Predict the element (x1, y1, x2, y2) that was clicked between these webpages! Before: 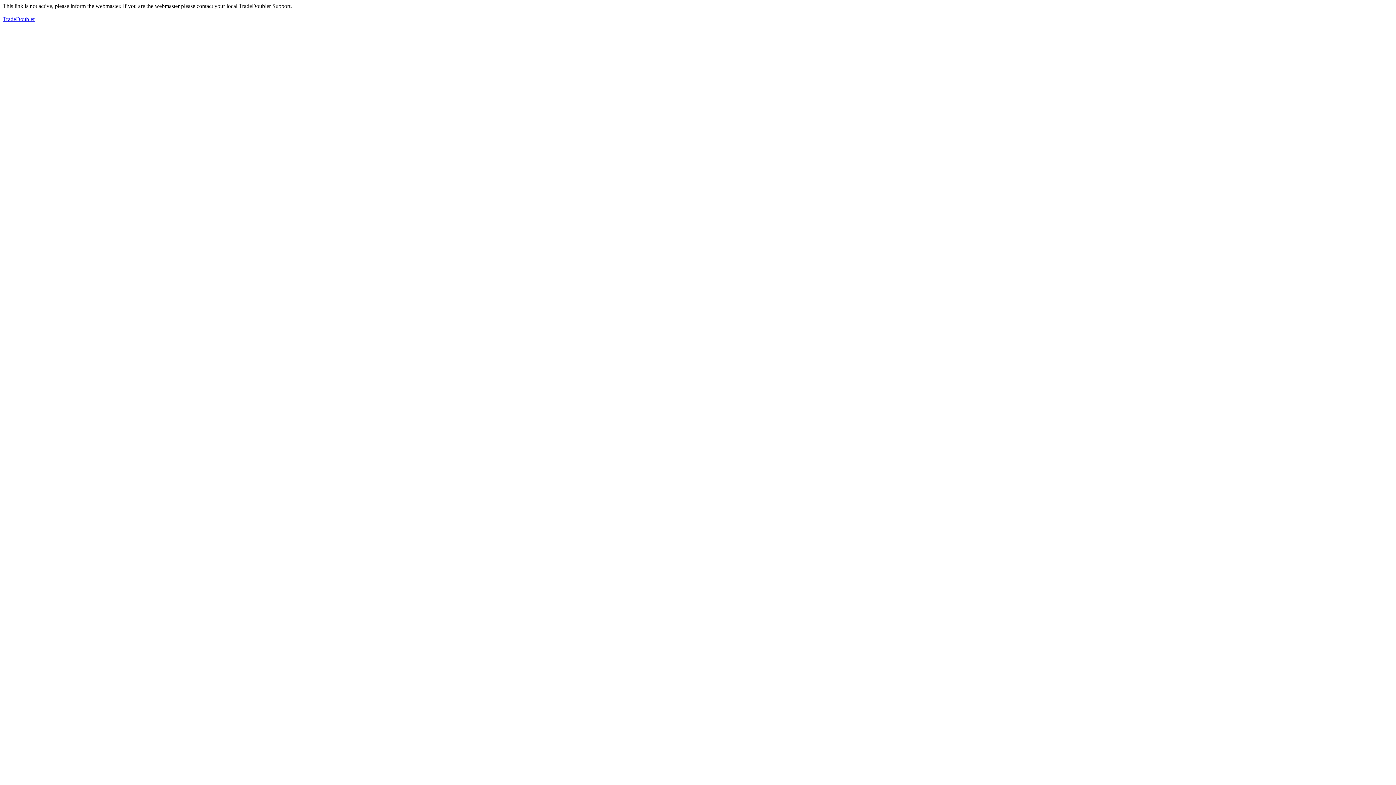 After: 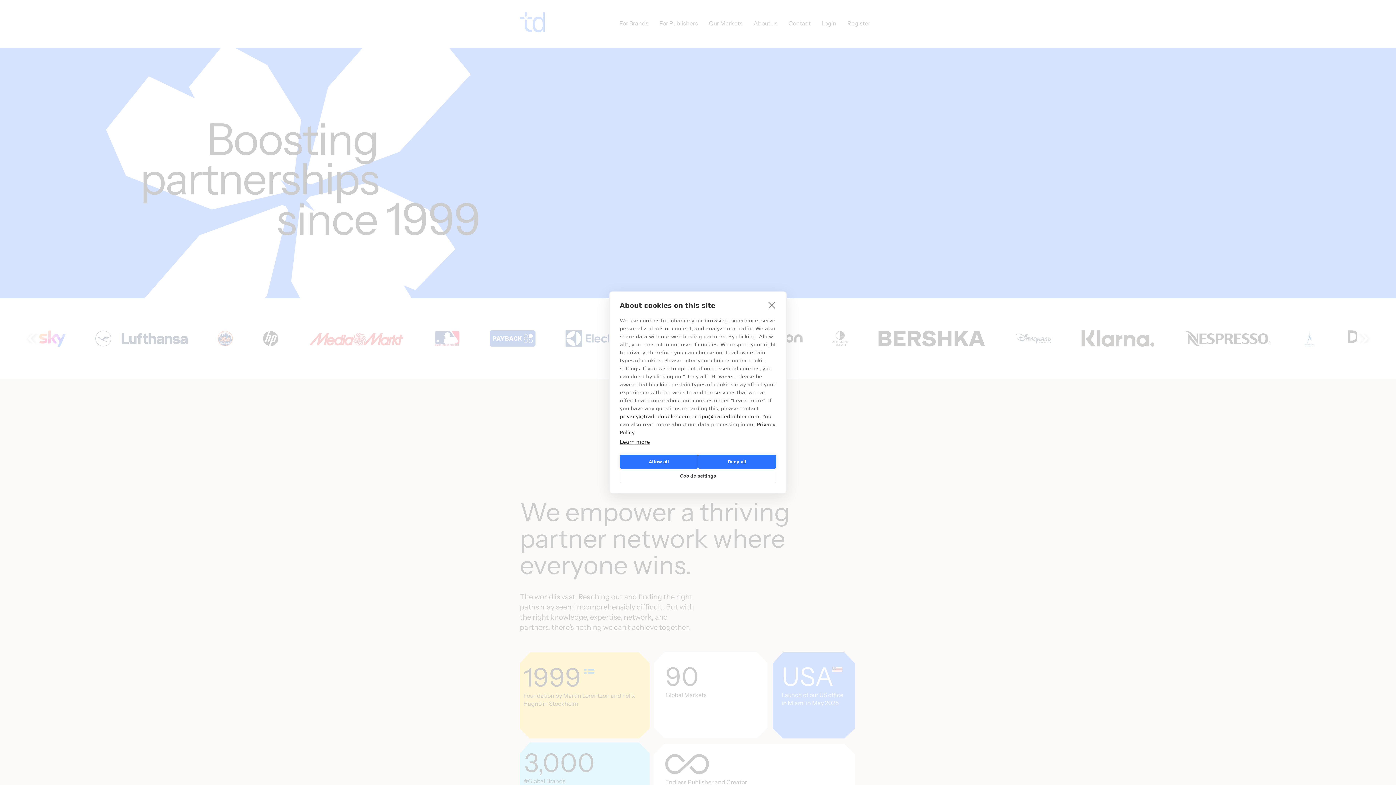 Action: label: TradeDoubler bbox: (2, 16, 34, 22)